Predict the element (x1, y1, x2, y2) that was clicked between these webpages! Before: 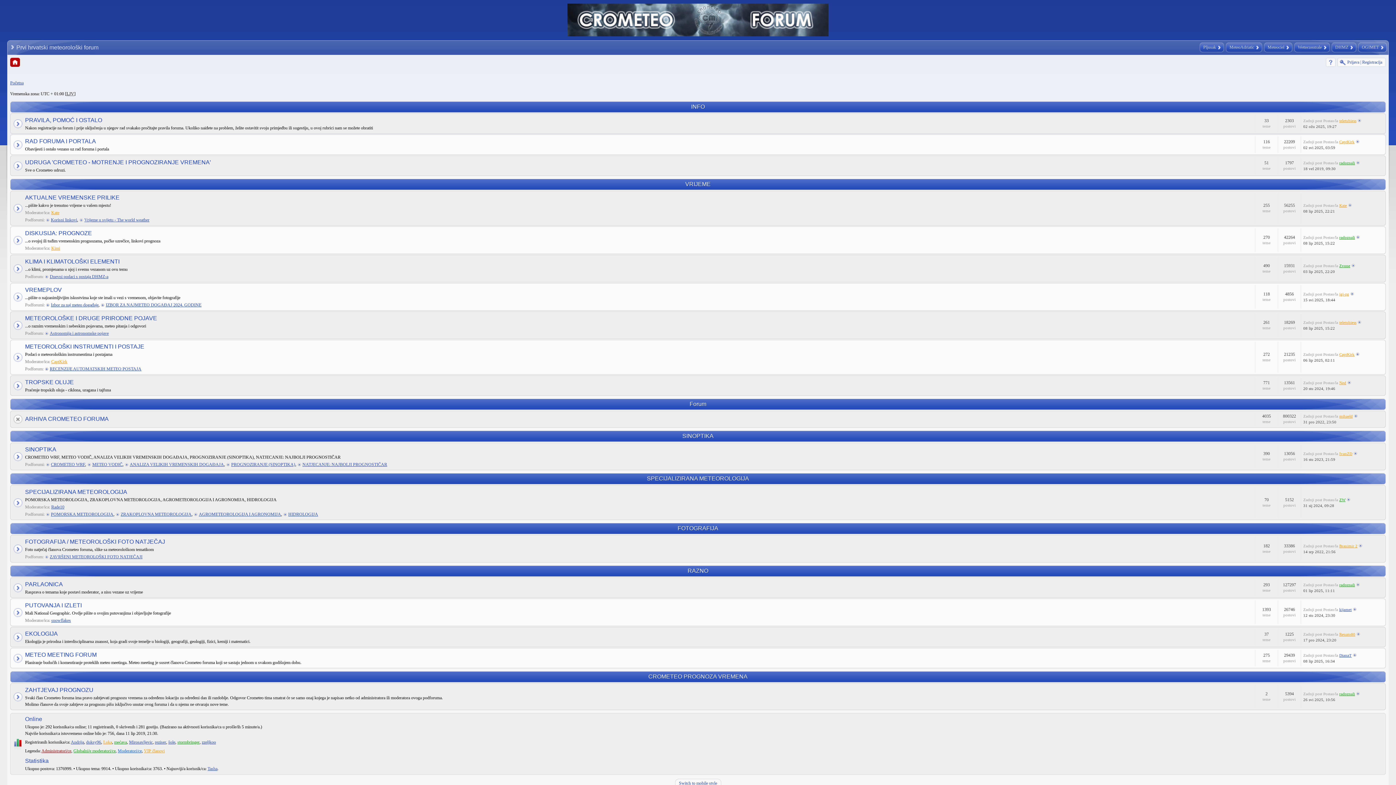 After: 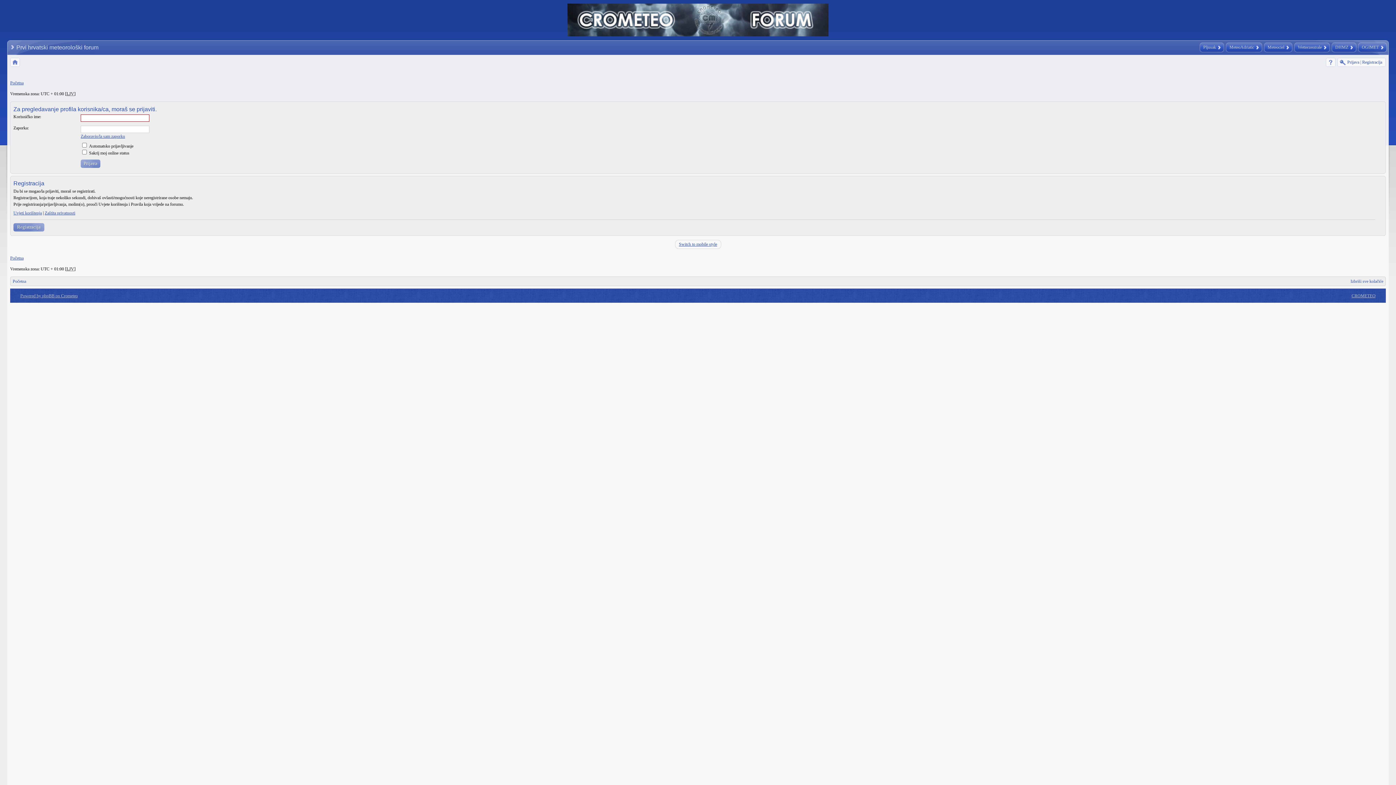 Action: label: radoznali bbox: (1339, 160, 1355, 165)